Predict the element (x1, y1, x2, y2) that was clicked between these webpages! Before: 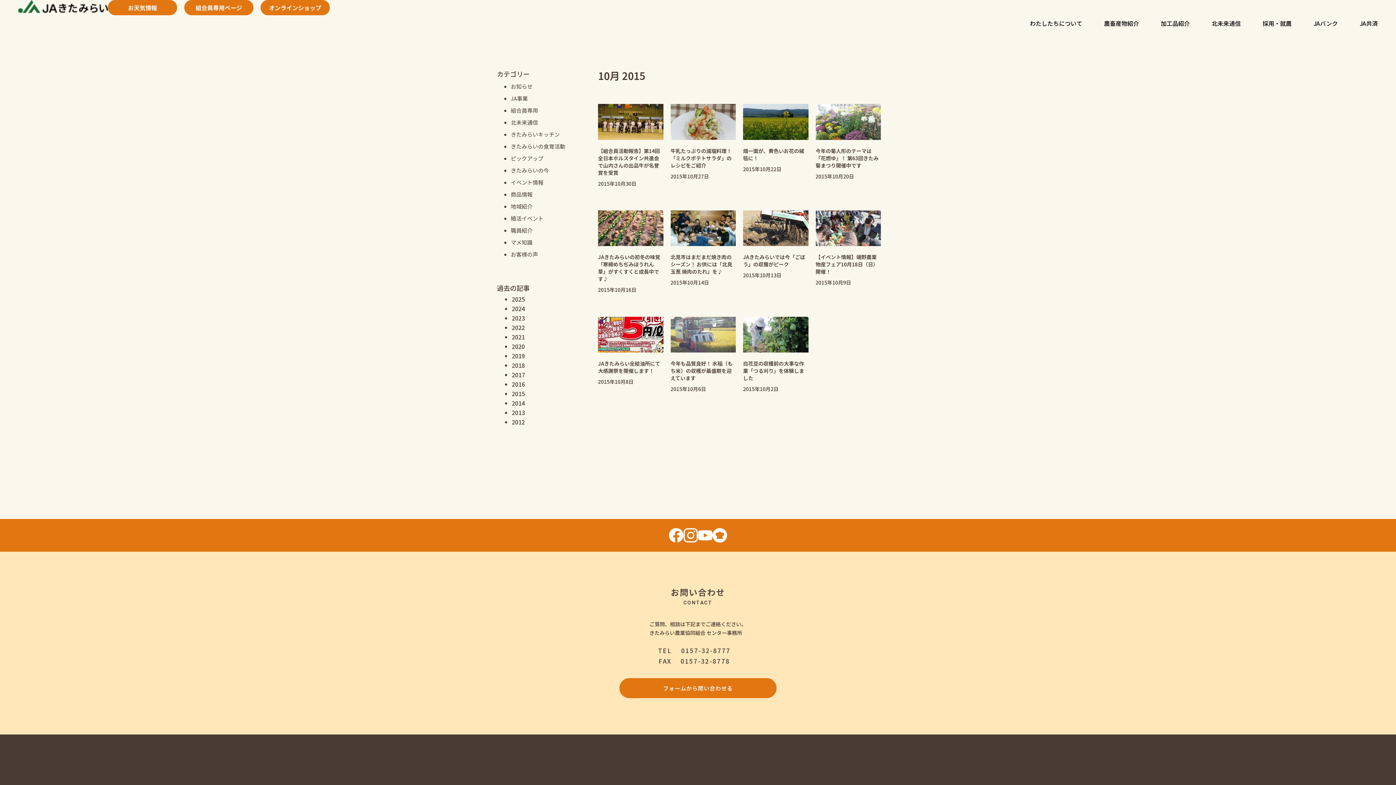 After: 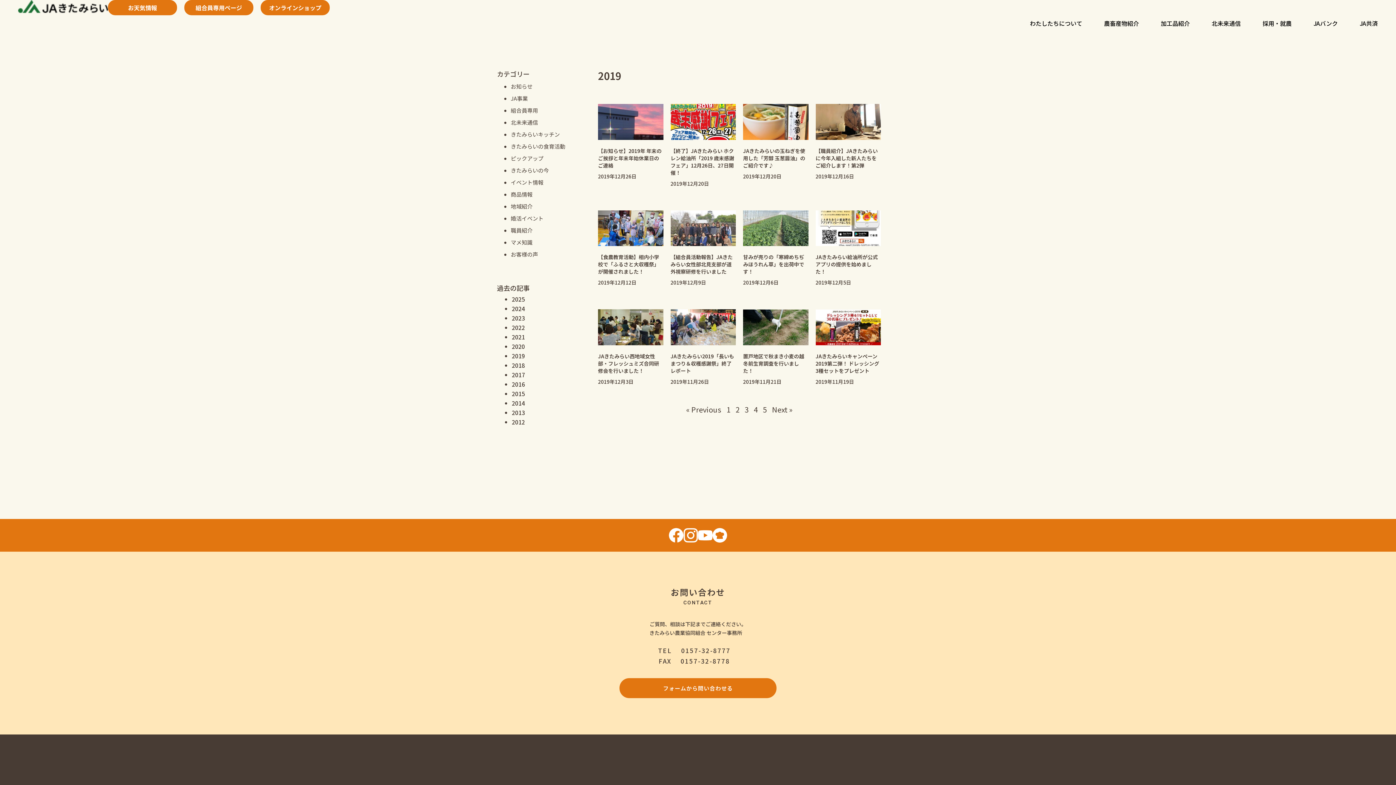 Action: label: 2019 bbox: (512, 351, 525, 360)